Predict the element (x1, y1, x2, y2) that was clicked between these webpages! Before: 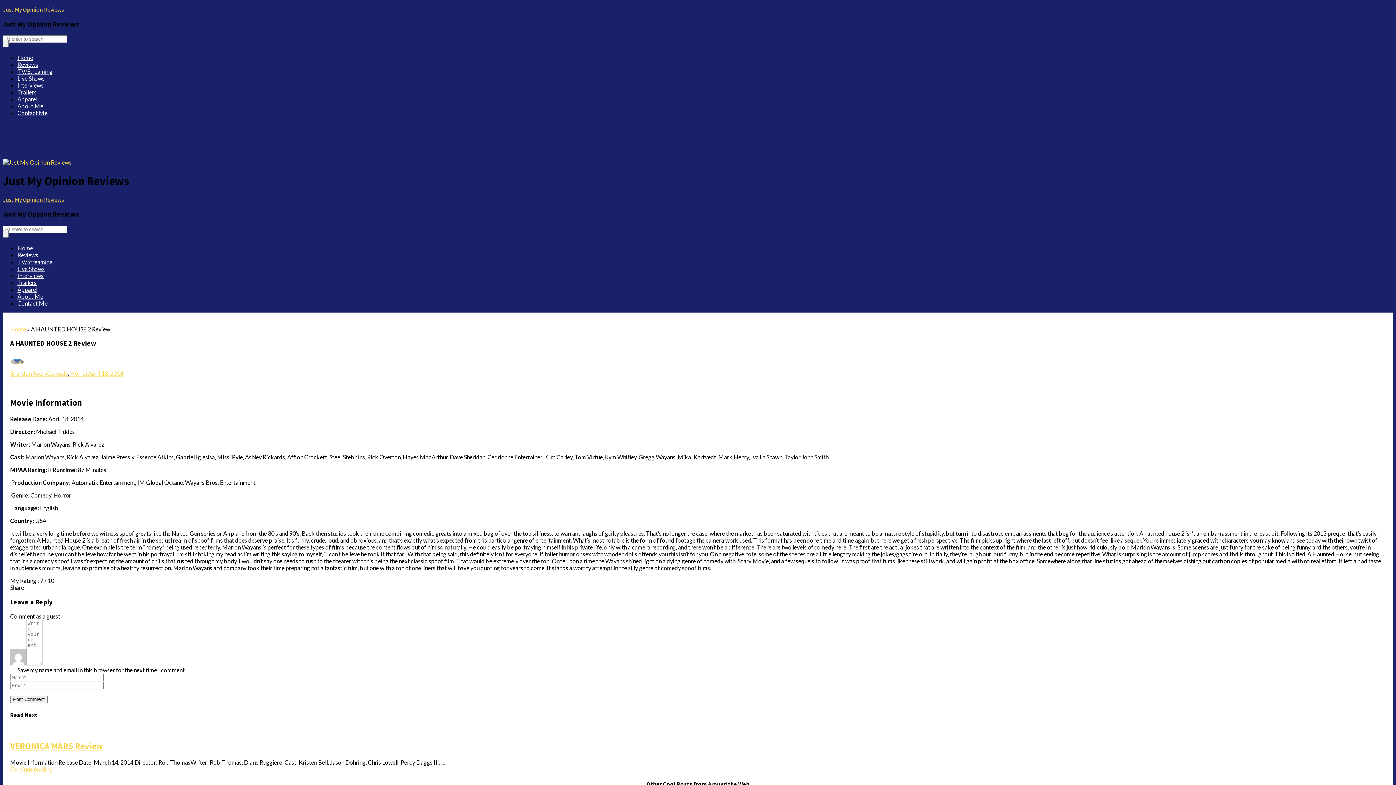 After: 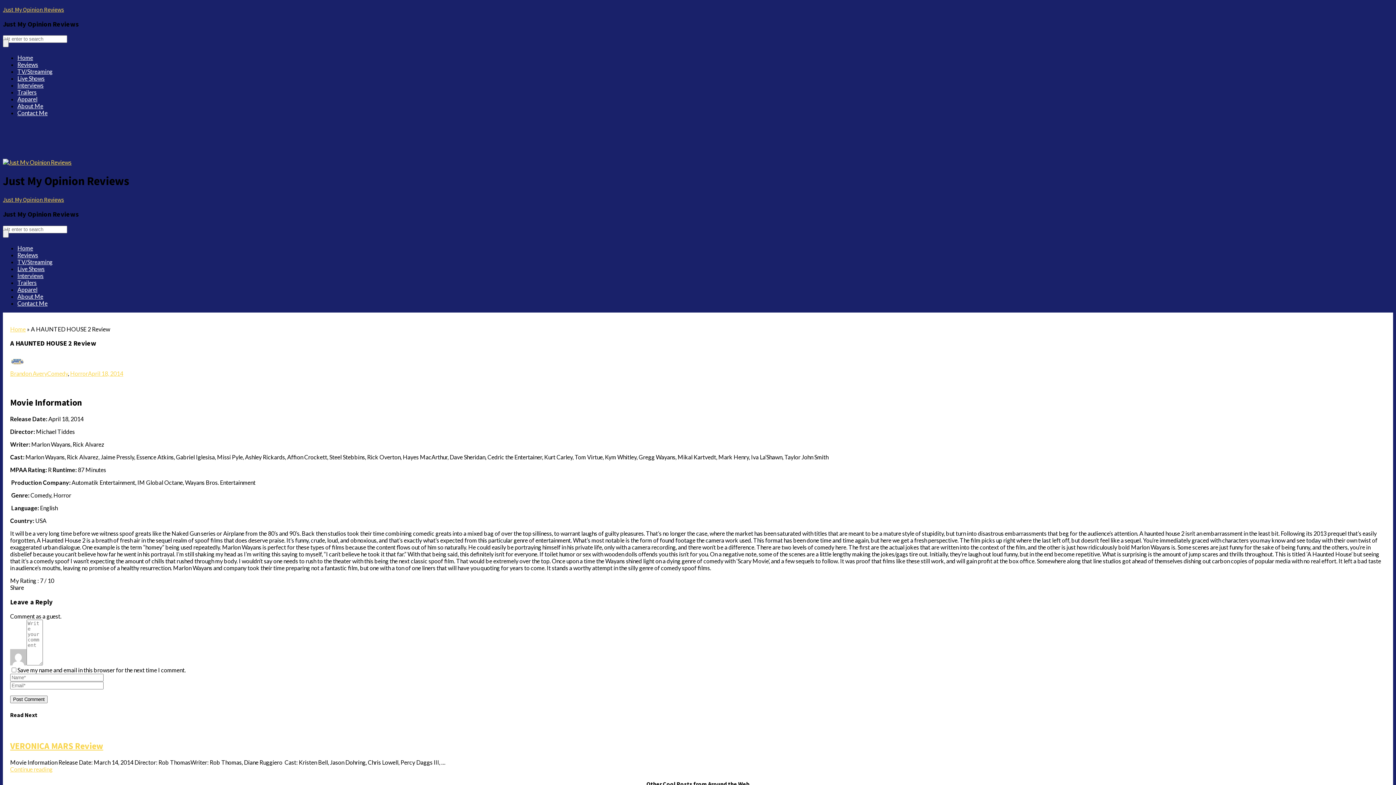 Action: label: April 18, 2014 bbox: (88, 370, 123, 377)